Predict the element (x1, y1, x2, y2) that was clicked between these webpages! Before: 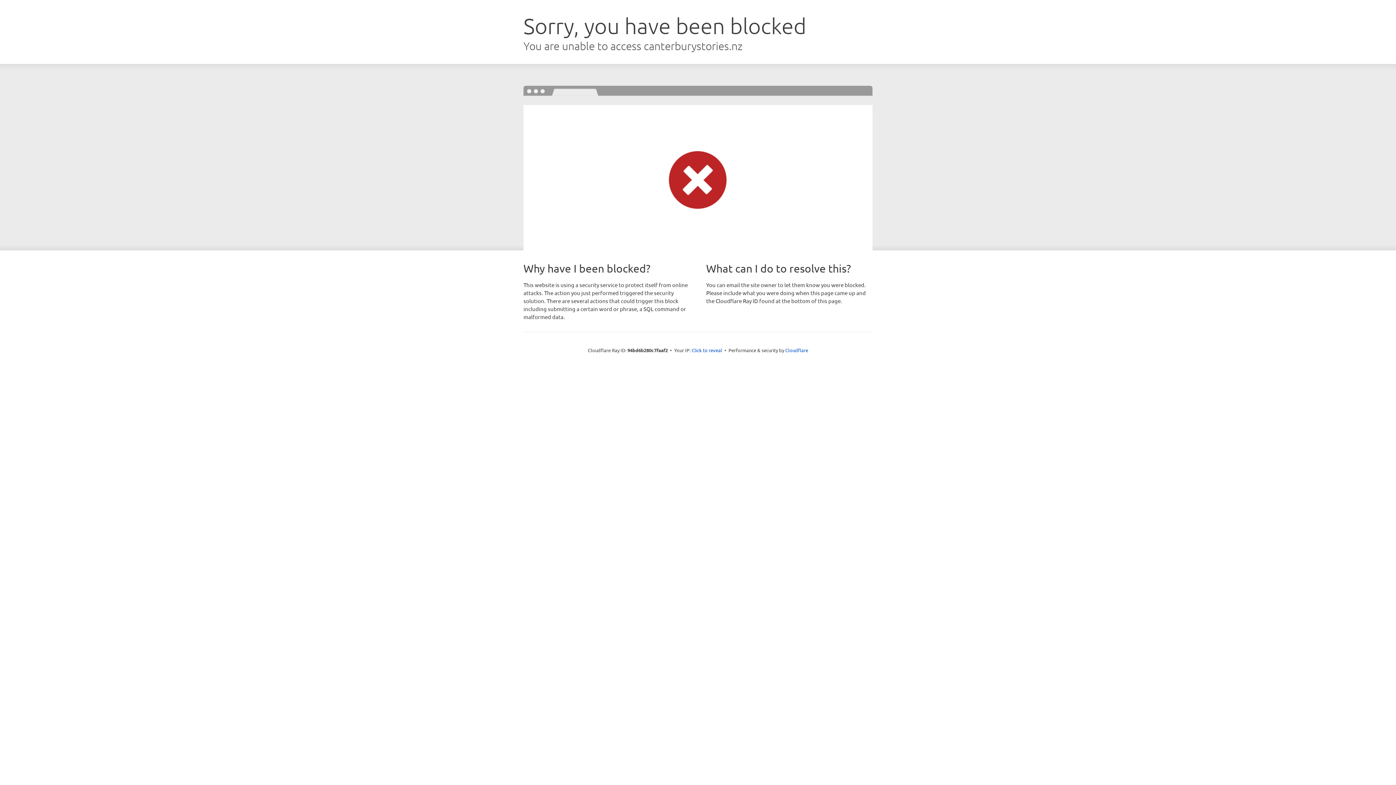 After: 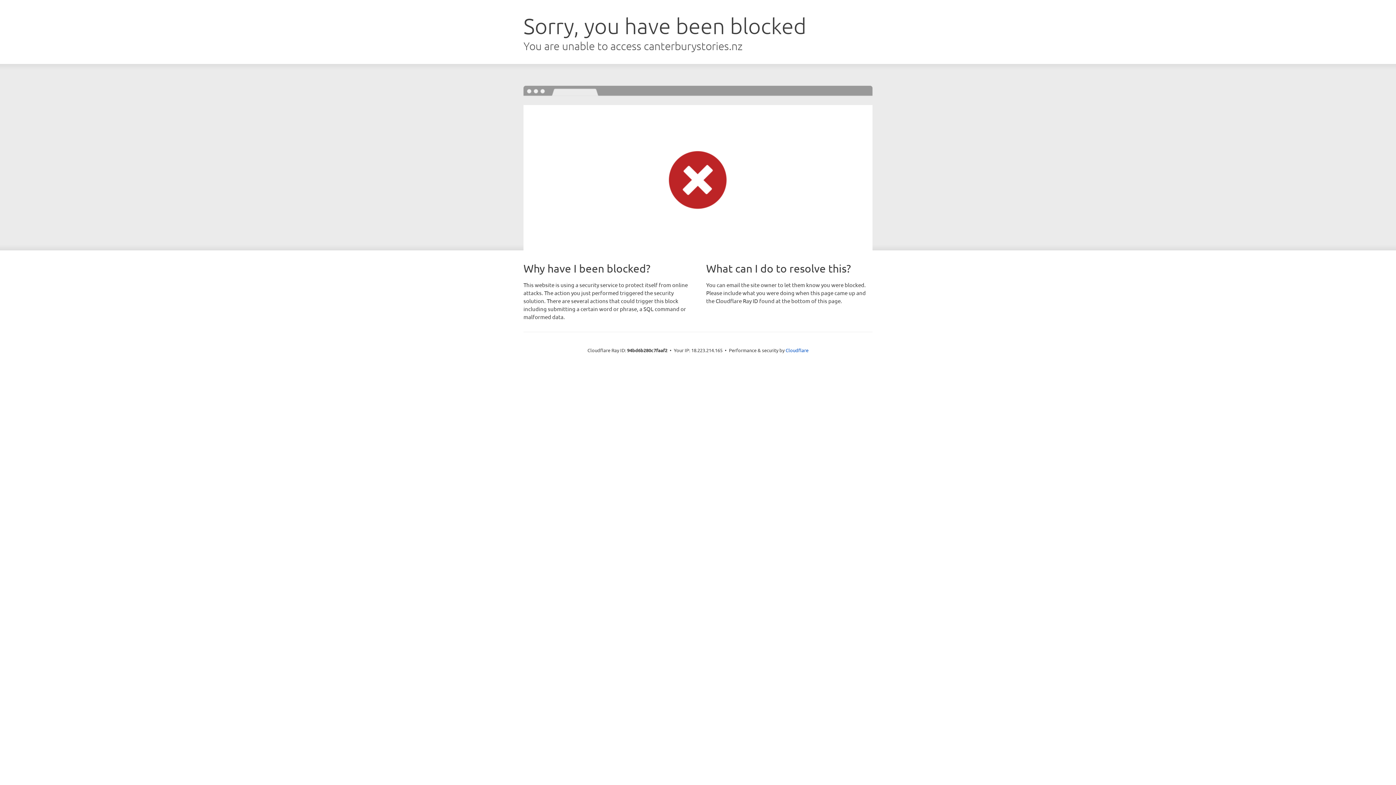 Action: label: Click to reveal bbox: (691, 346, 722, 353)